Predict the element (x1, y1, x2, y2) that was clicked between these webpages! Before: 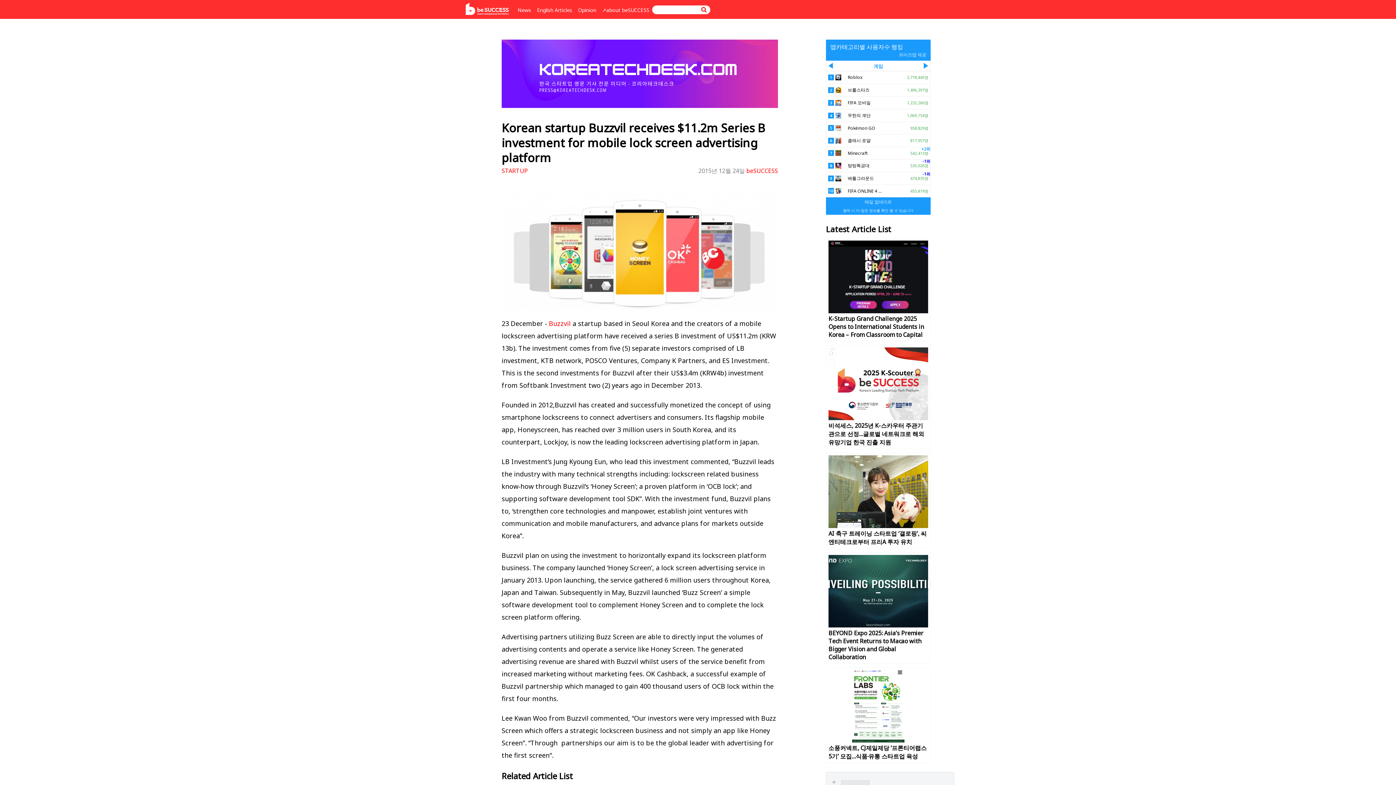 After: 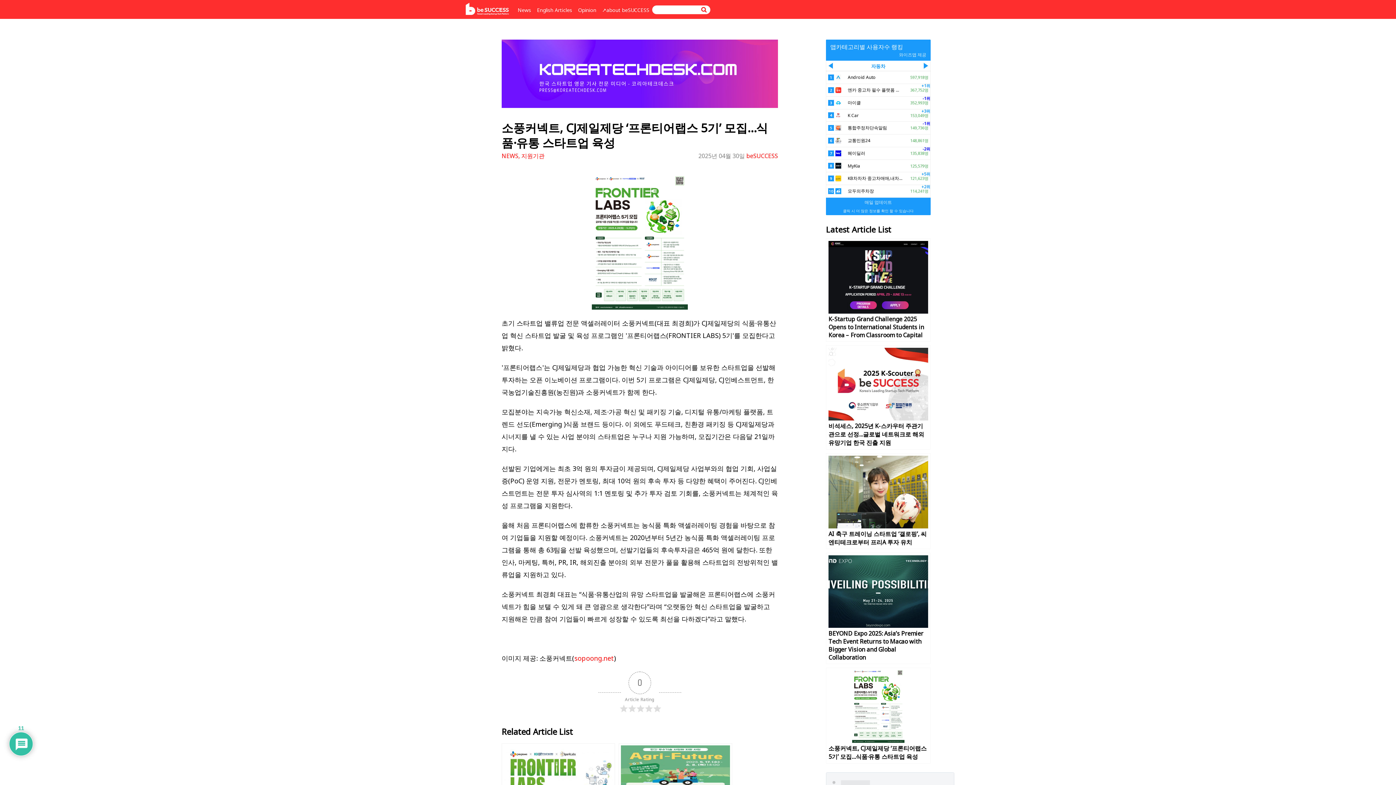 Action: bbox: (828, 737, 928, 744)